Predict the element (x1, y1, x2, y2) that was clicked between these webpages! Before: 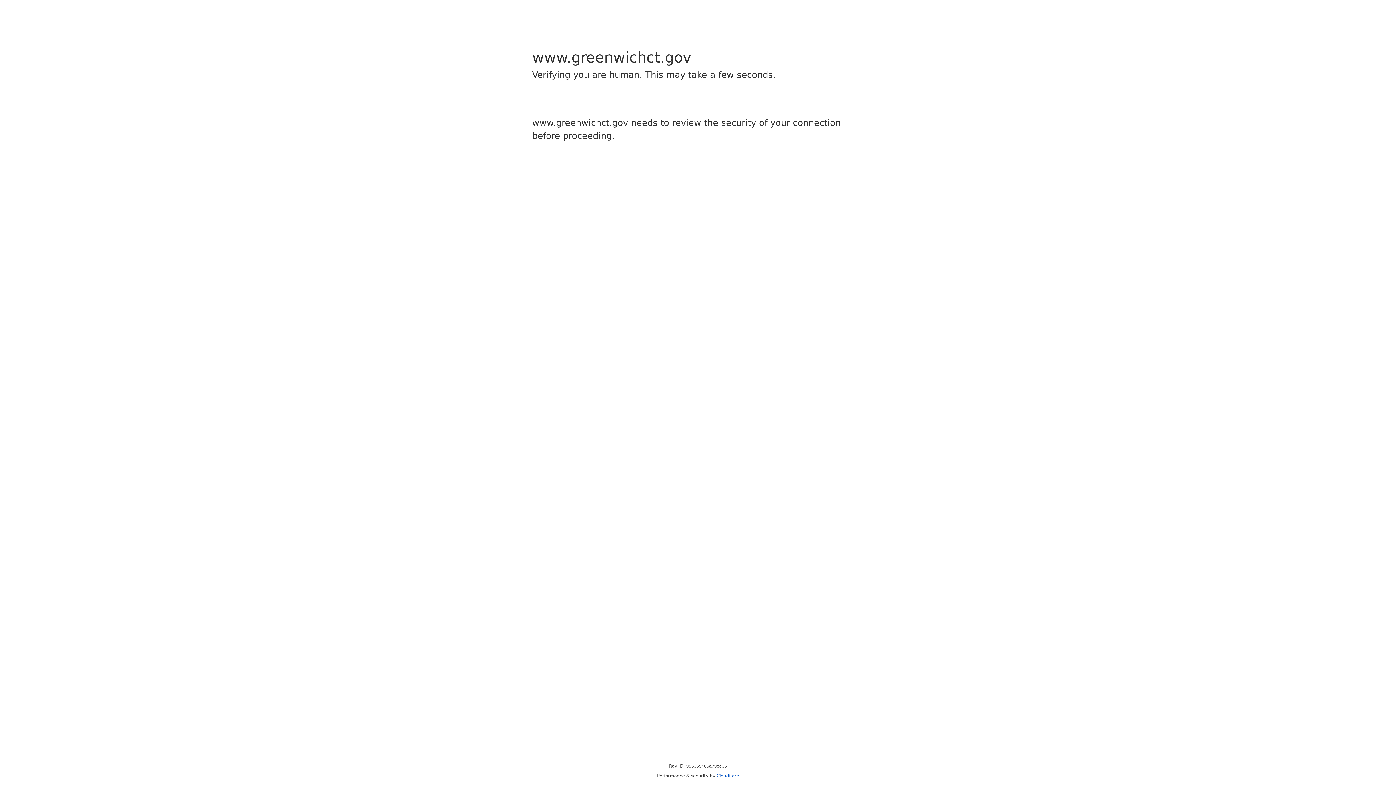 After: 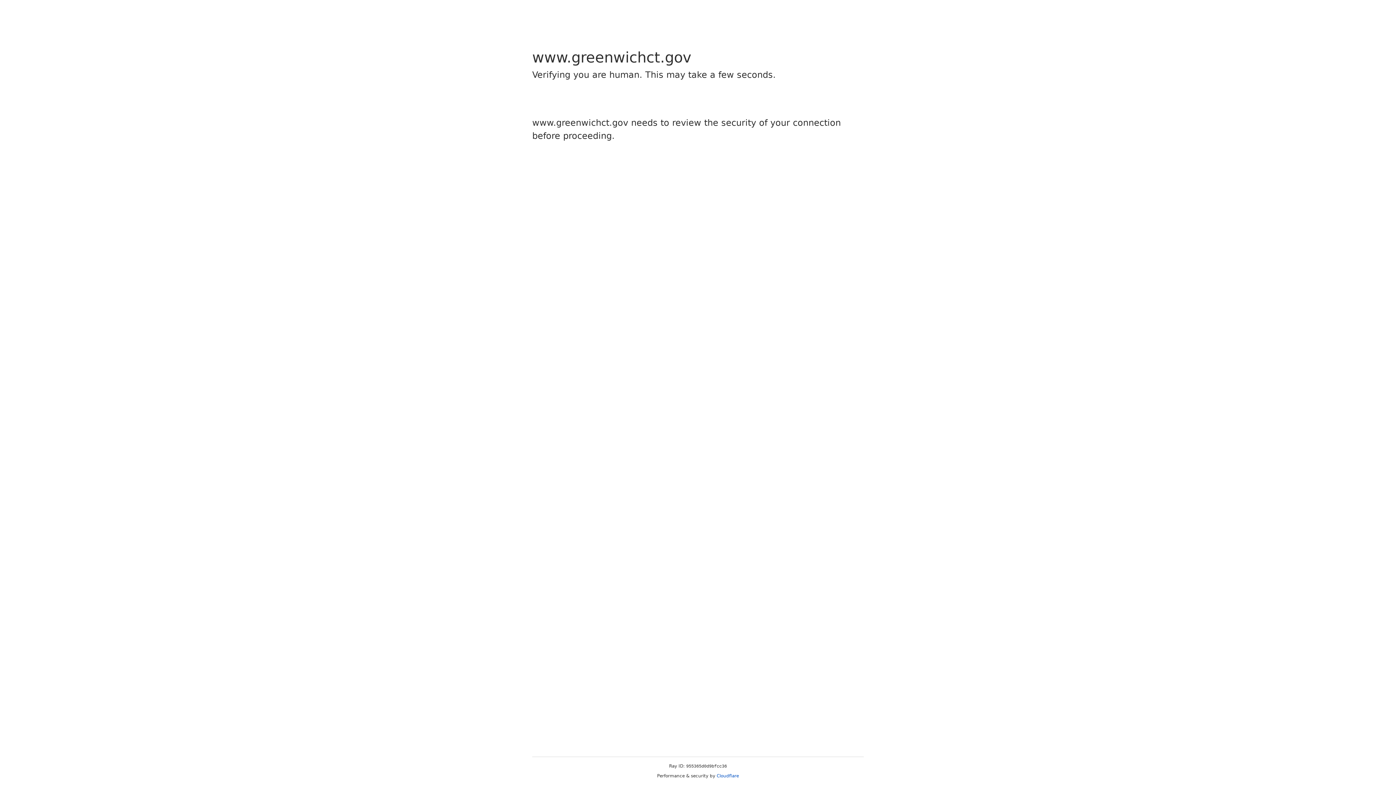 Action: label: Cloudflare bbox: (716, 773, 739, 778)